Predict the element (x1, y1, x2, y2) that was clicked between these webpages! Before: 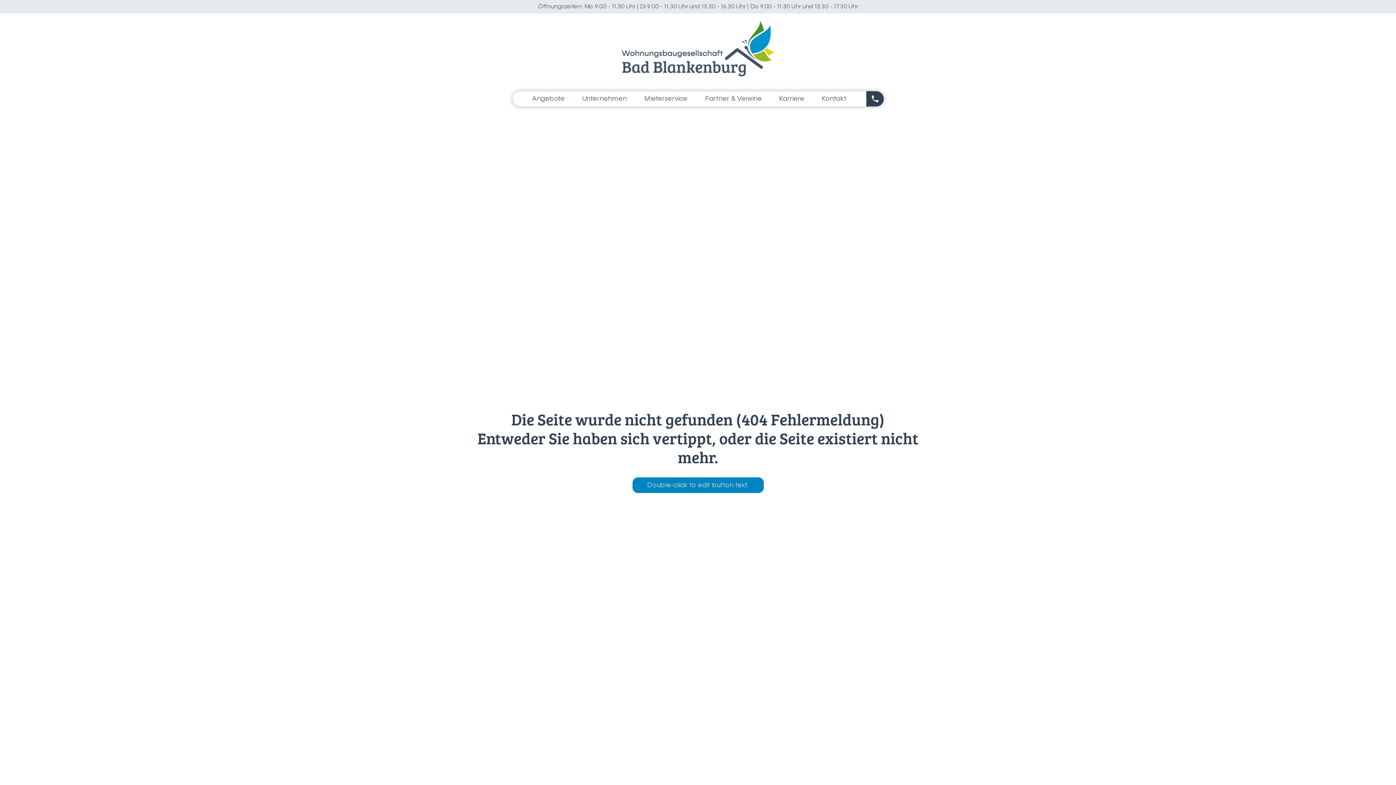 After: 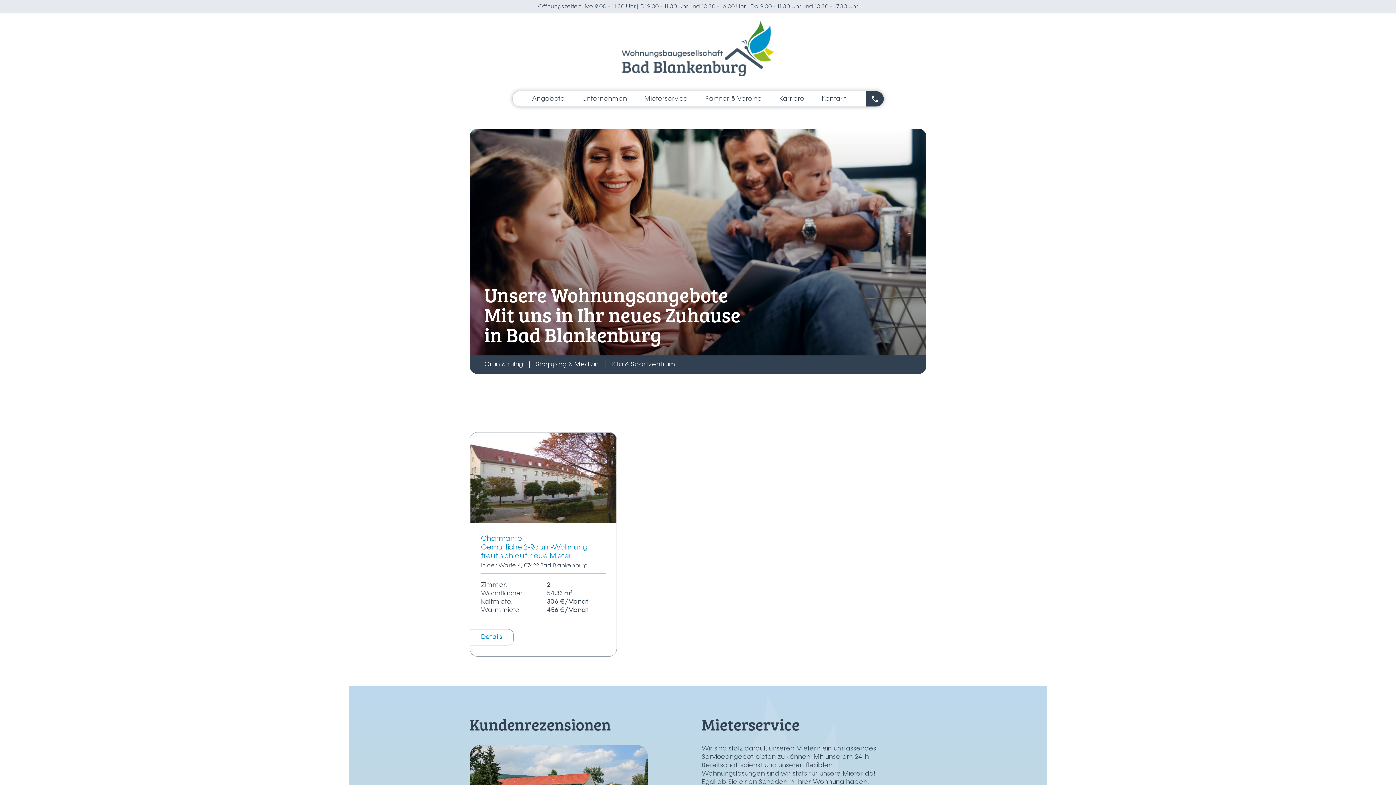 Action: label: Angebote bbox: (523, 91, 573, 106)